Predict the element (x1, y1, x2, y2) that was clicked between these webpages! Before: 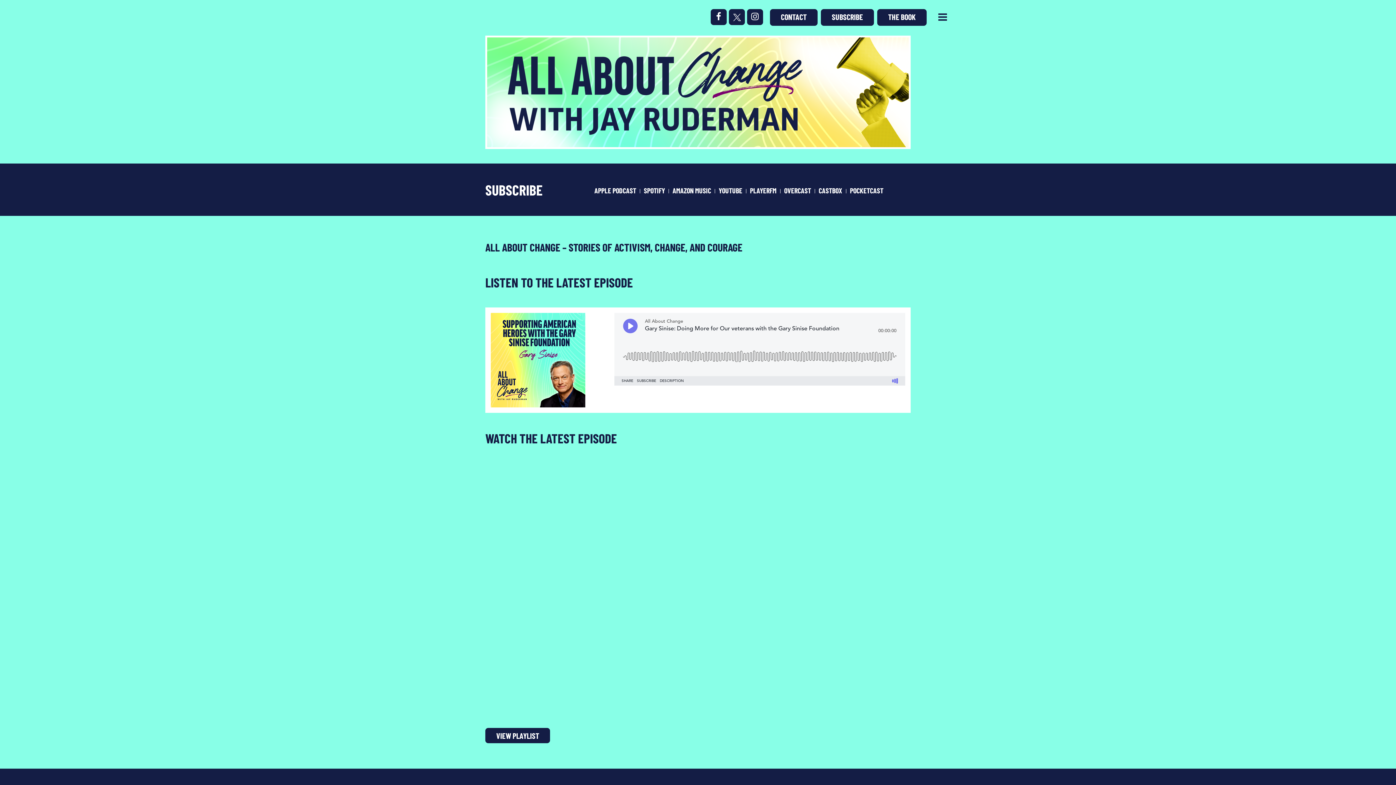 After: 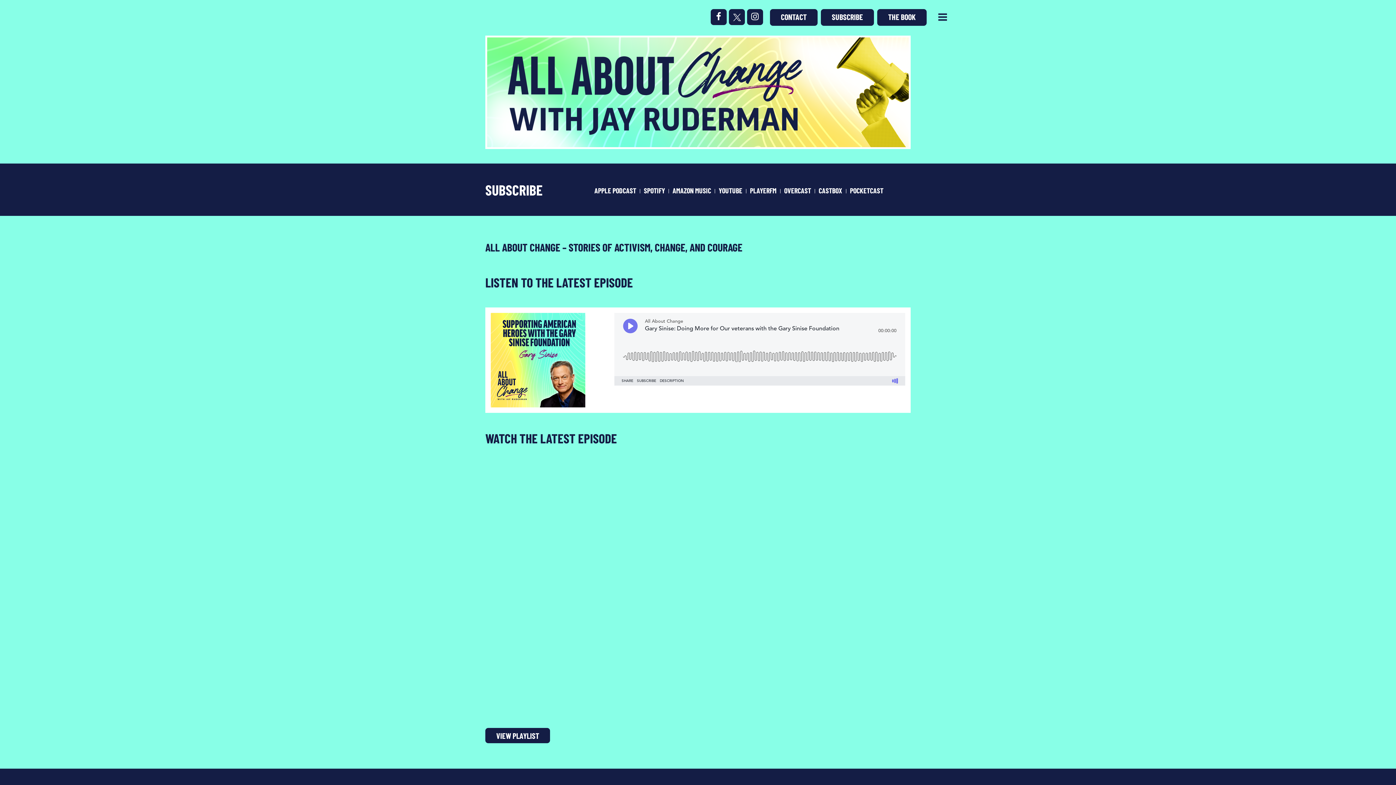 Action: bbox: (710, 9, 726, 25)